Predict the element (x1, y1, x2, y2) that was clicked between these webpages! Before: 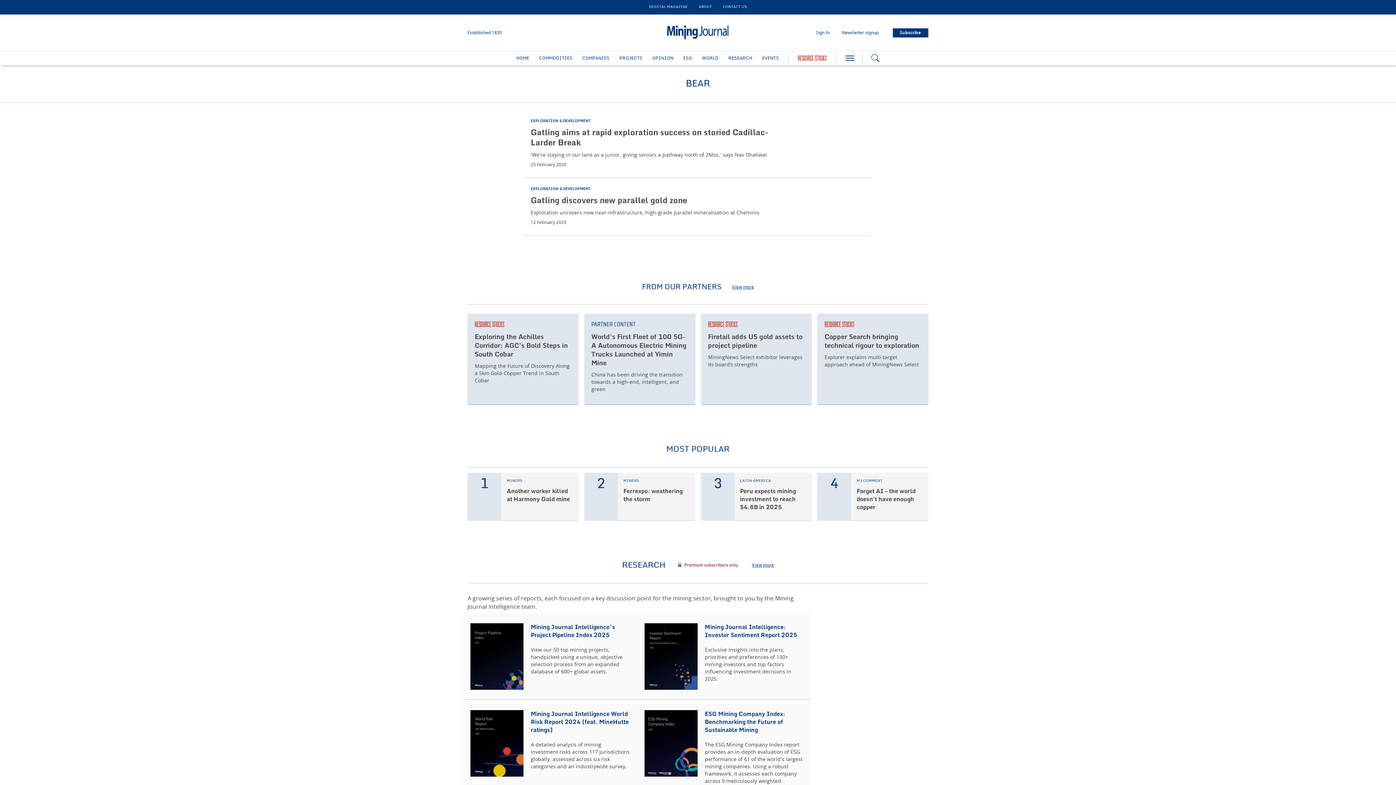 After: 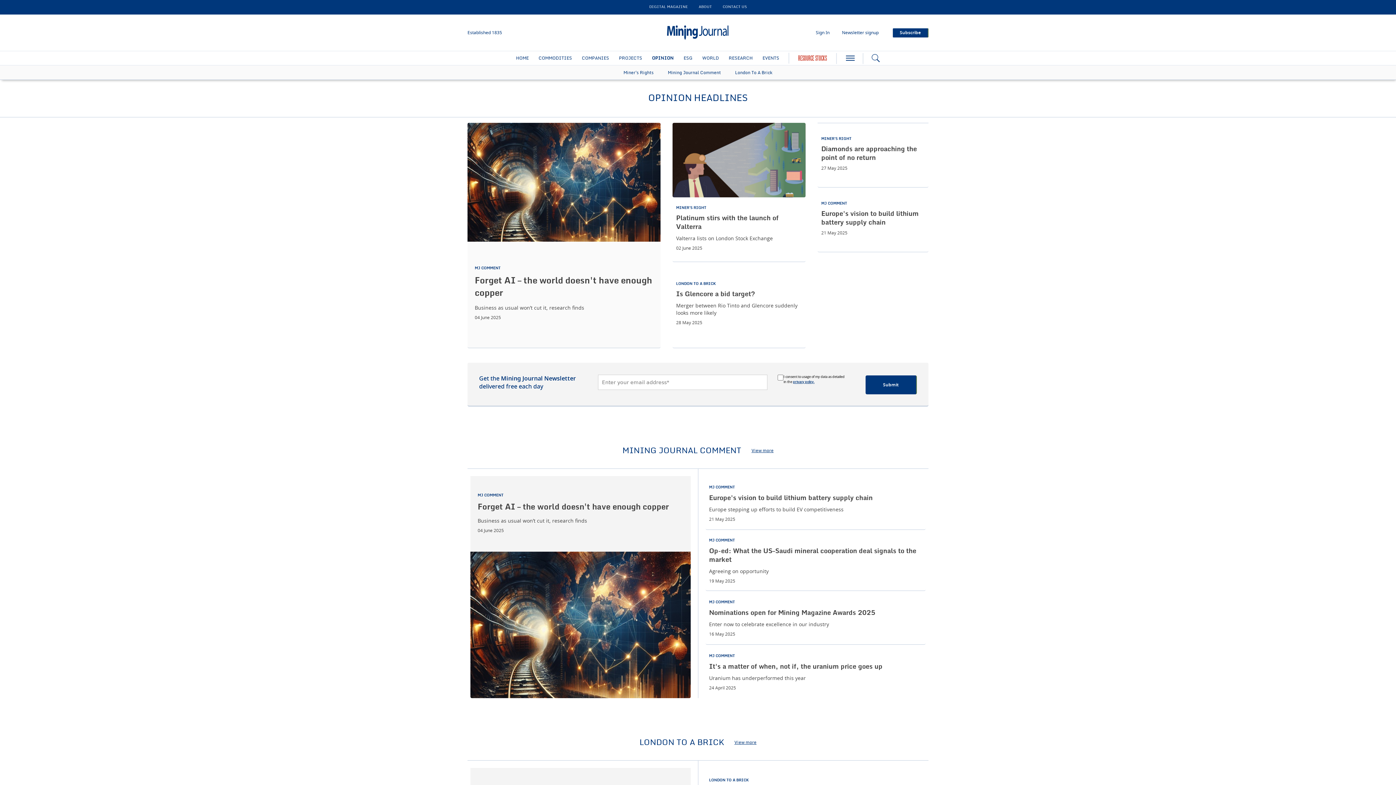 Action: bbox: (652, 56, 673, 60) label: OPINION